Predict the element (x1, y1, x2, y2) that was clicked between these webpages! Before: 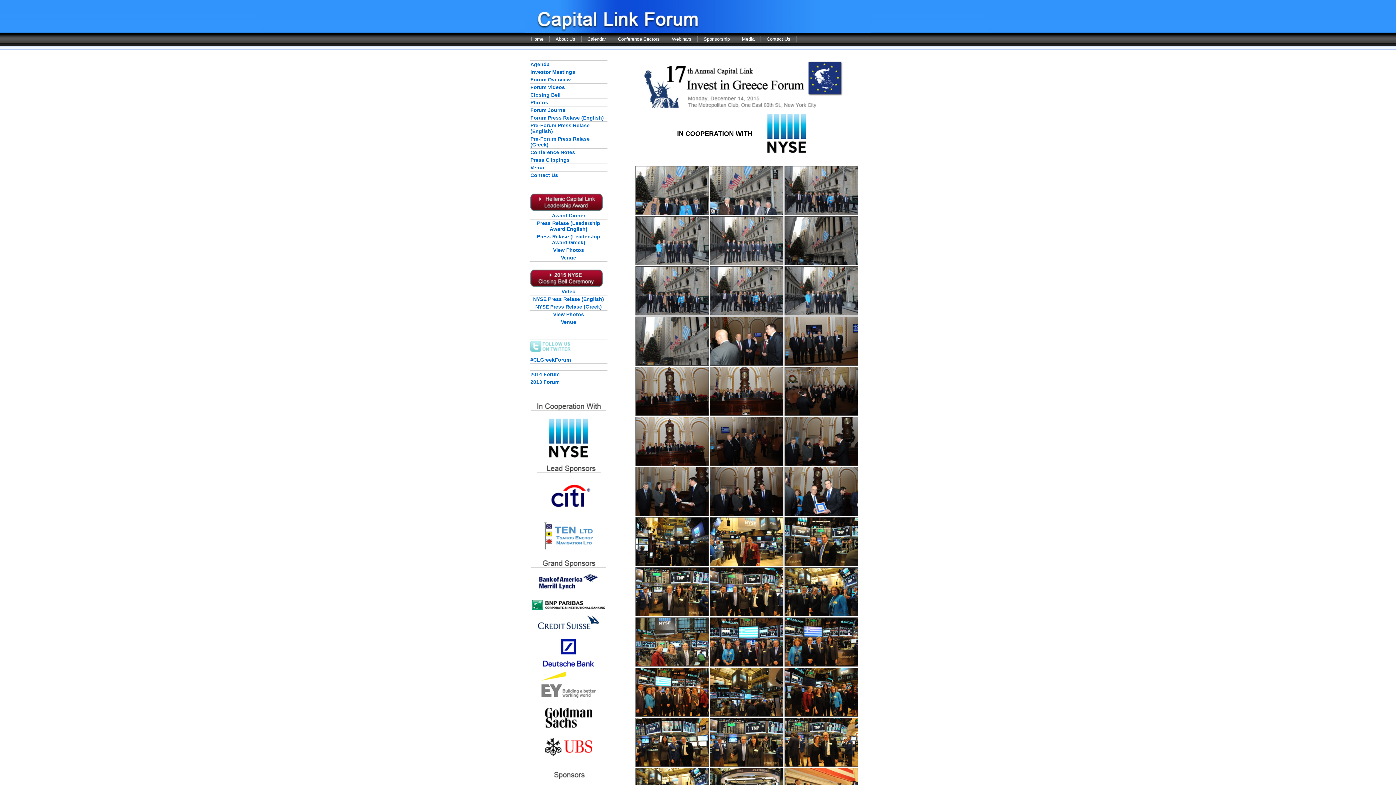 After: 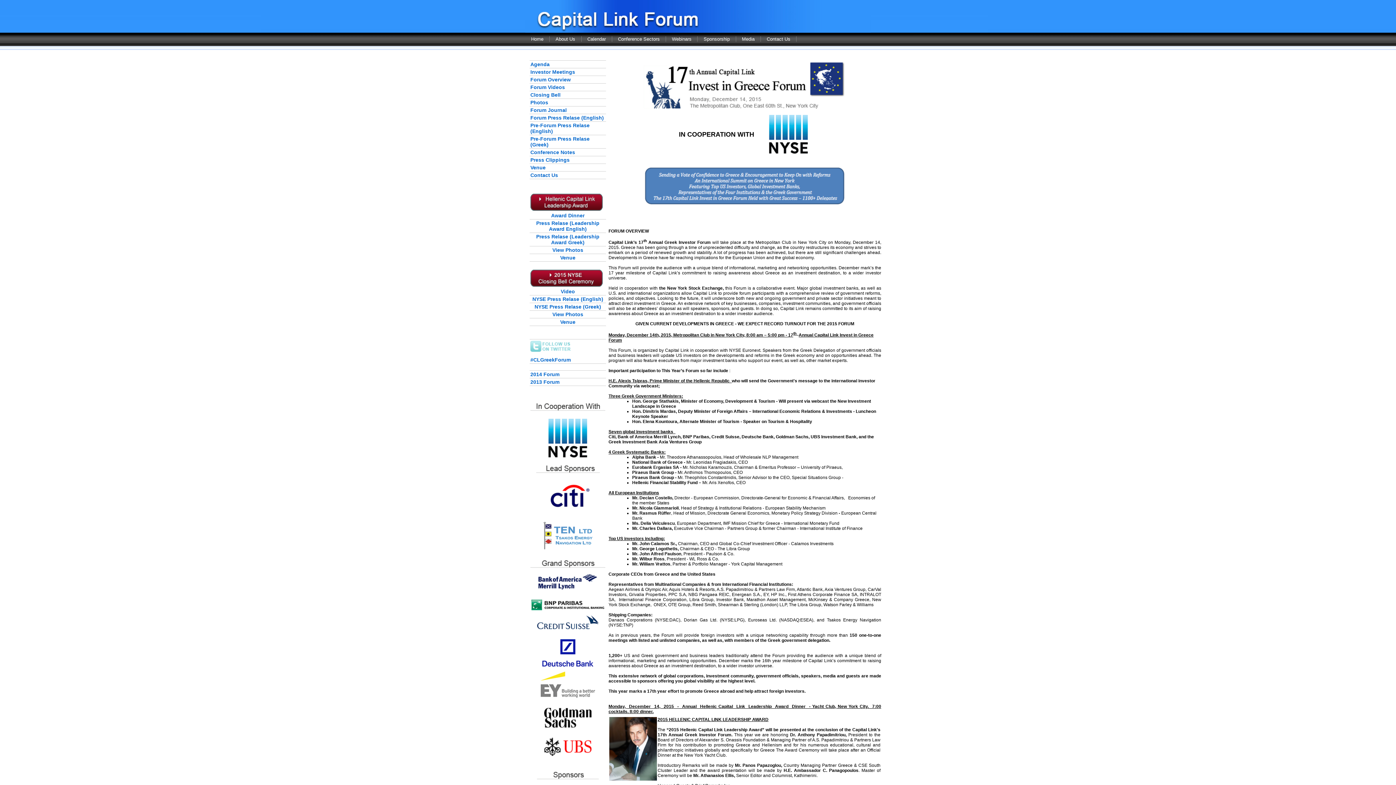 Action: bbox: (530, 76, 570, 82) label: Forum Overview